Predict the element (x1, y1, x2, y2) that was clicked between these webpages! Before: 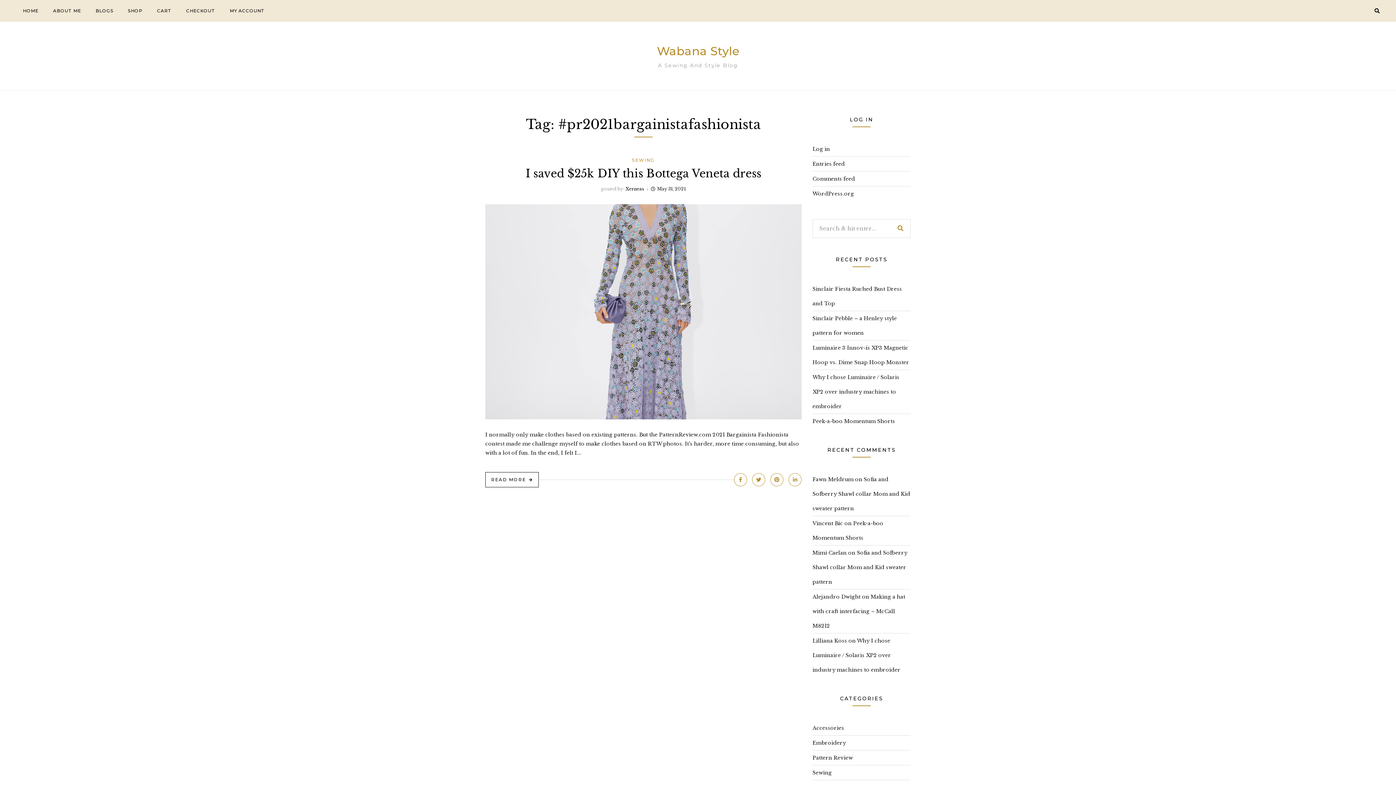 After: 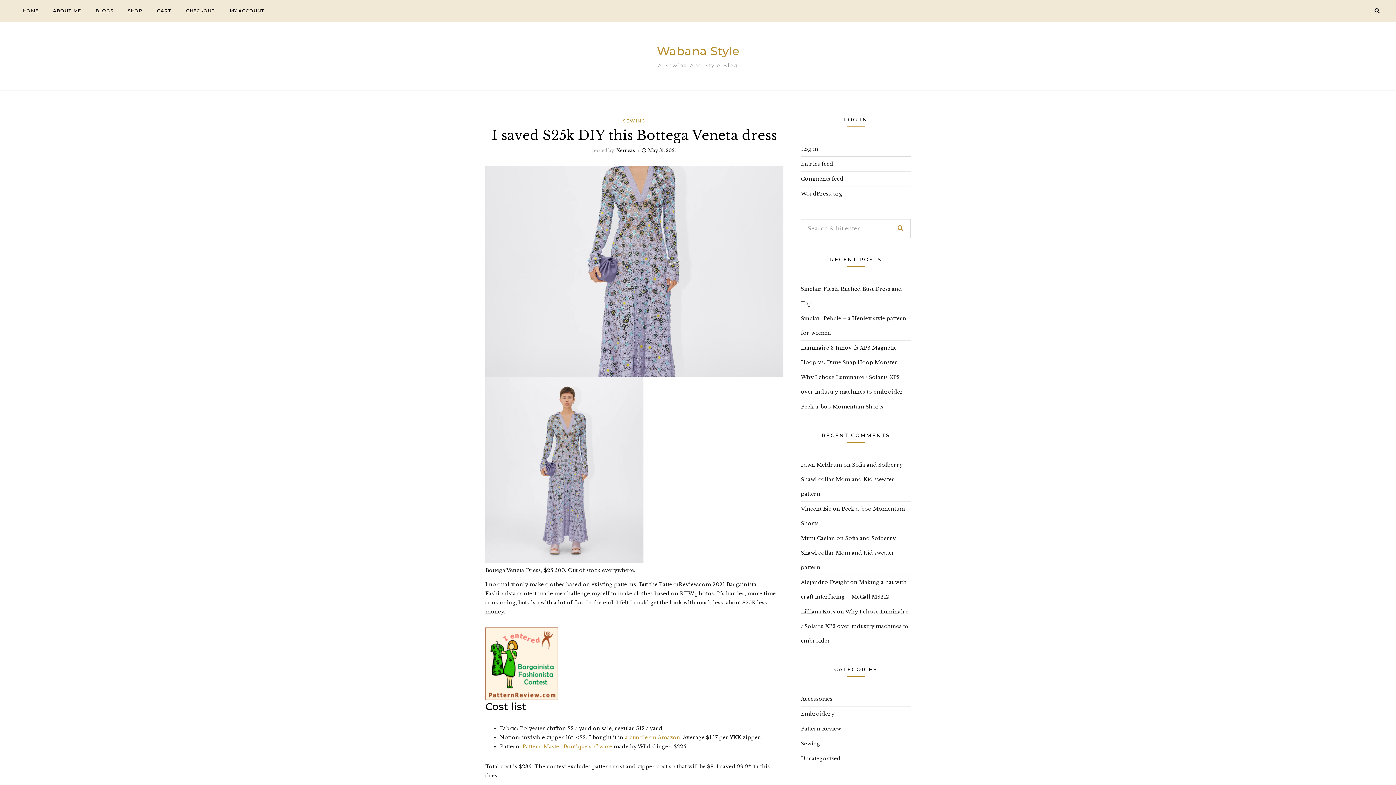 Action: bbox: (485, 204, 801, 419)